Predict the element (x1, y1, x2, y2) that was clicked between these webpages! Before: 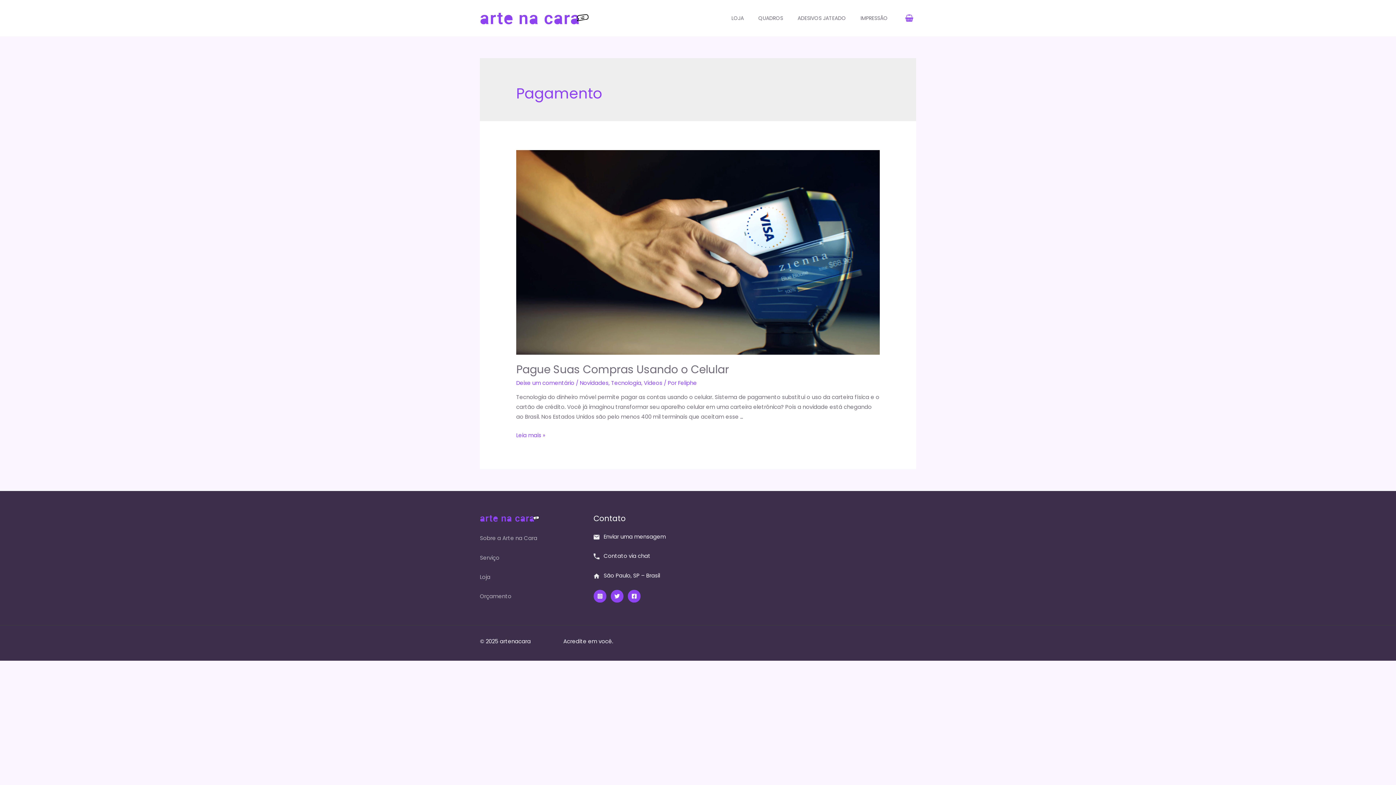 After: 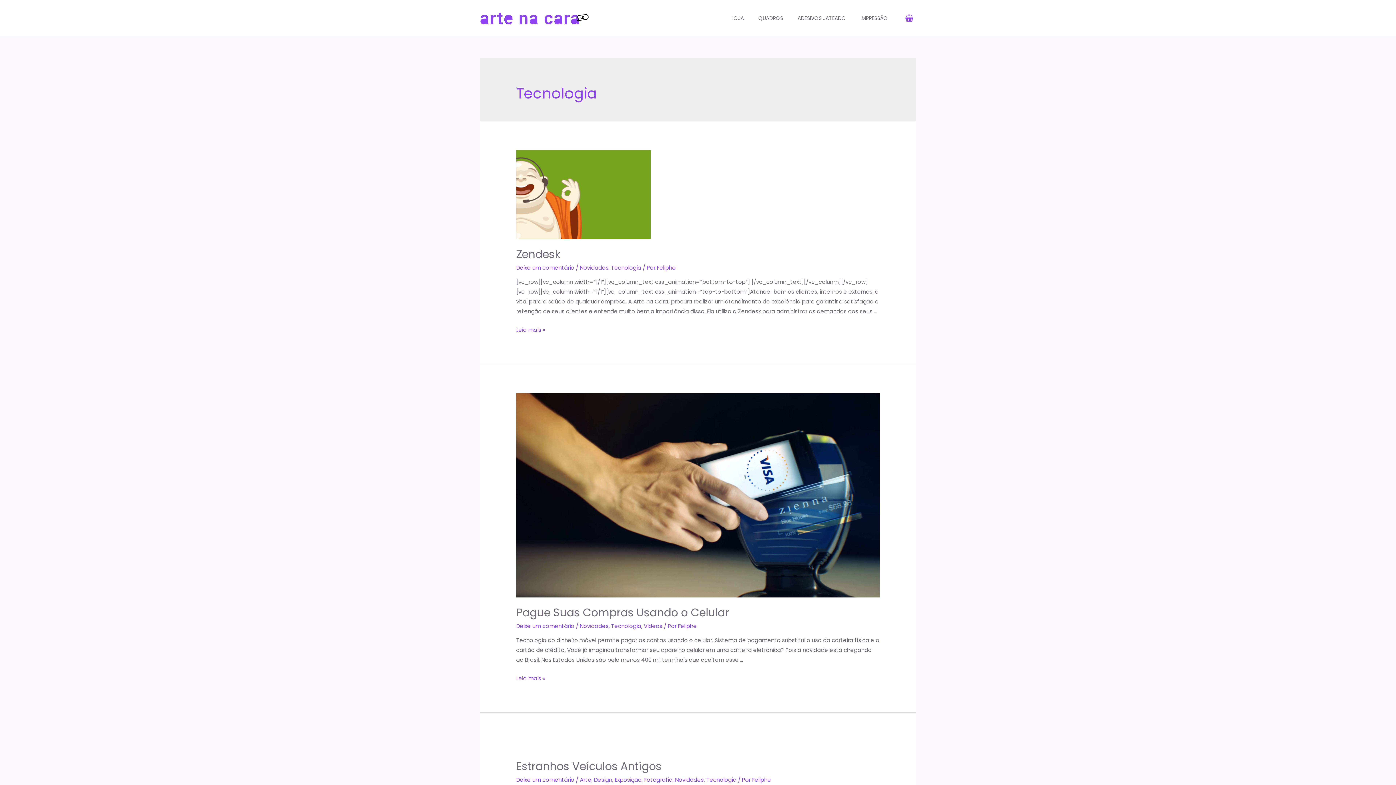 Action: bbox: (611, 379, 641, 386) label: Tecnologia